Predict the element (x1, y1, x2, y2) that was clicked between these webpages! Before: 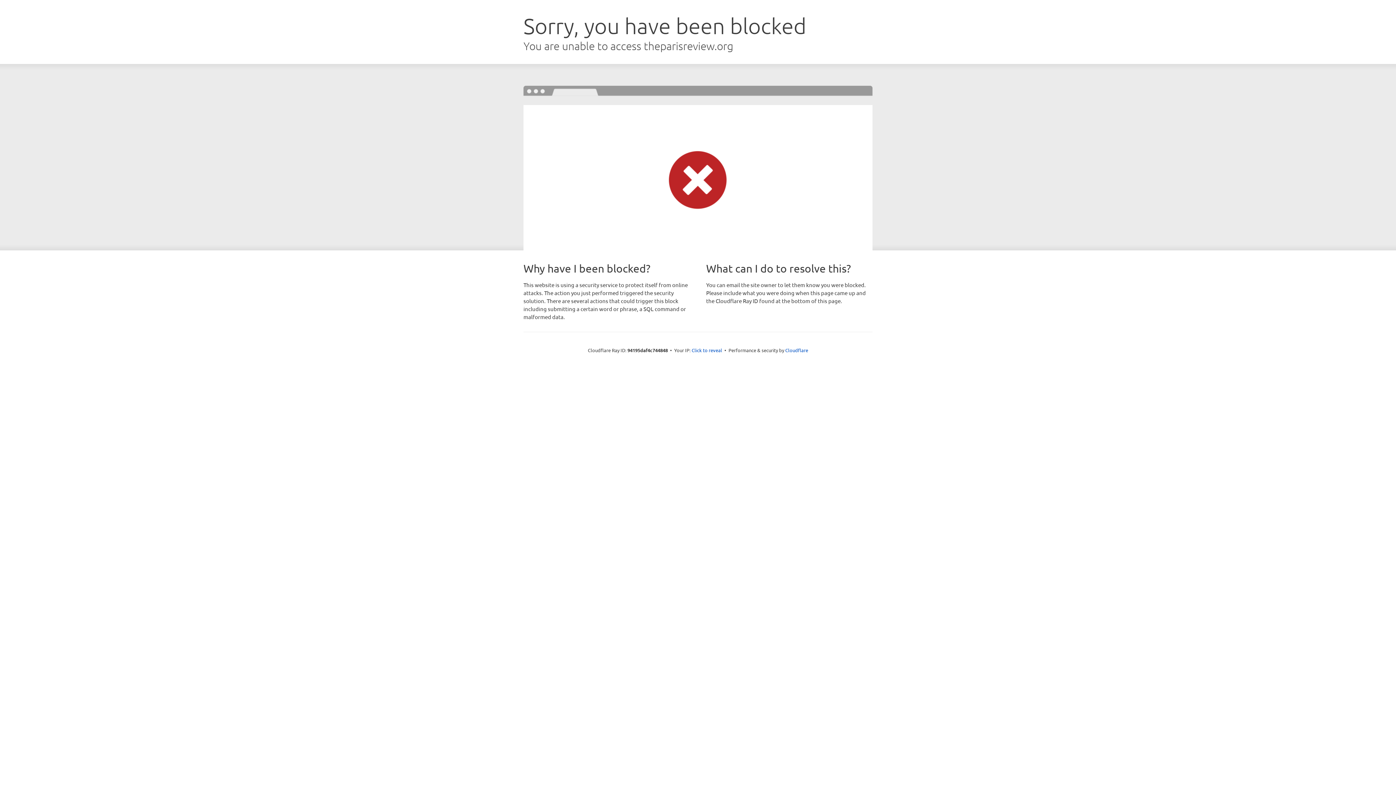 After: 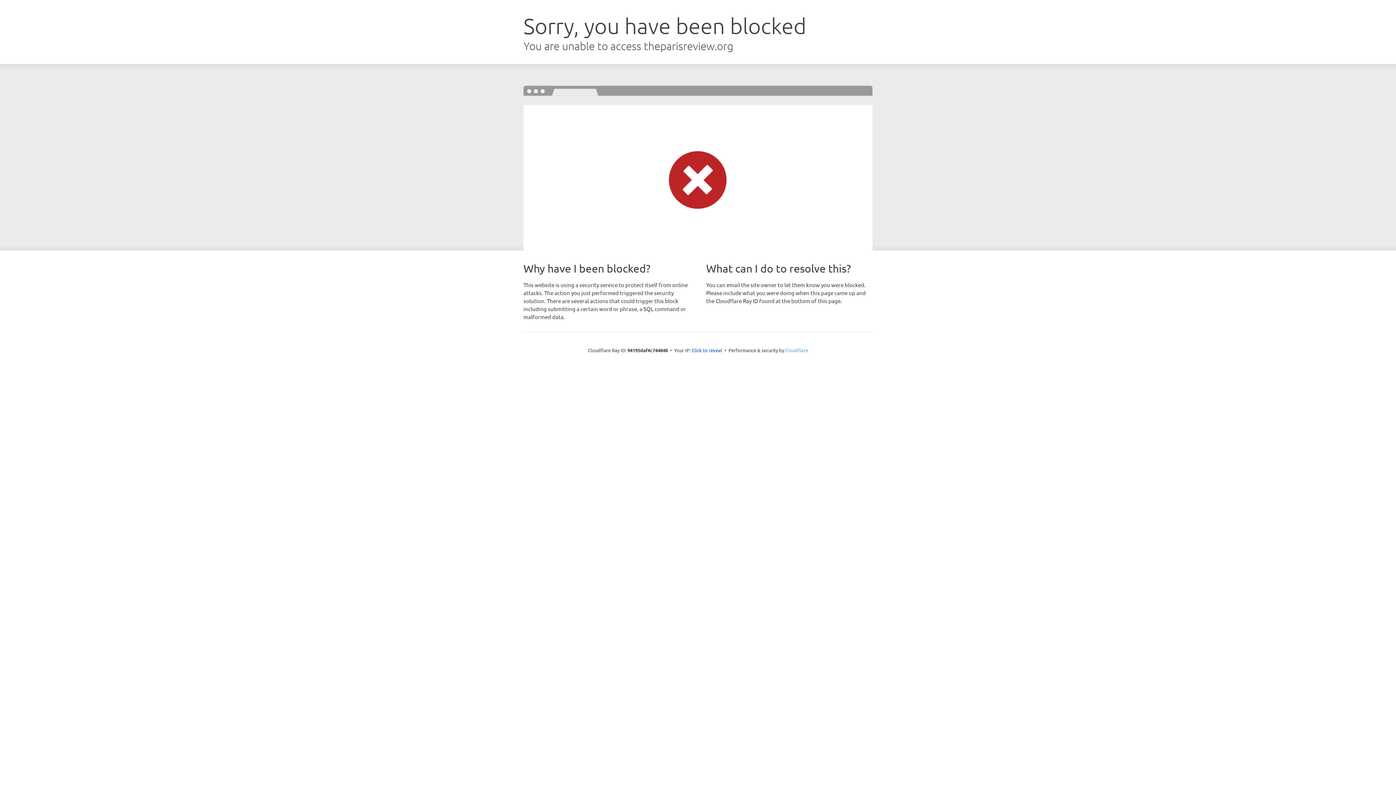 Action: label: Cloudflare bbox: (785, 347, 808, 353)